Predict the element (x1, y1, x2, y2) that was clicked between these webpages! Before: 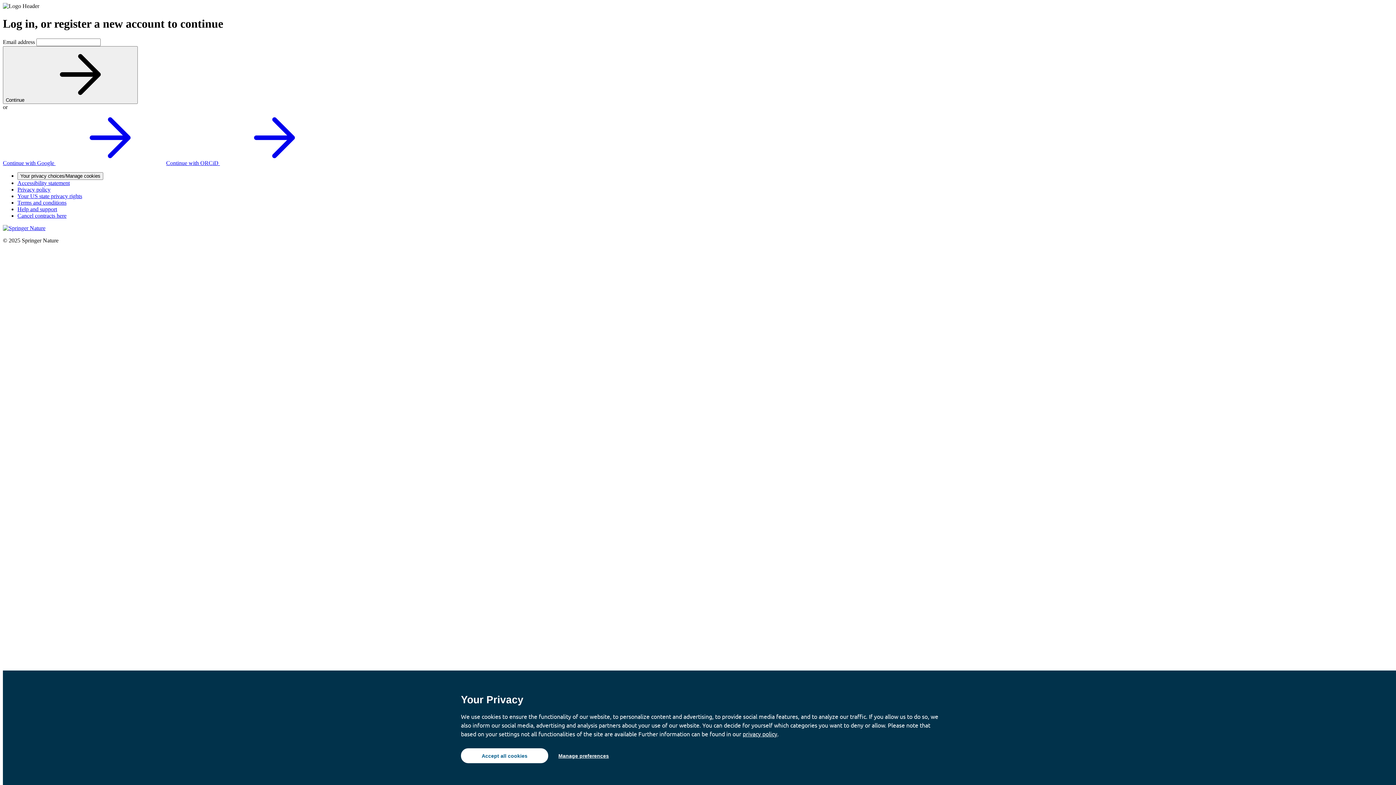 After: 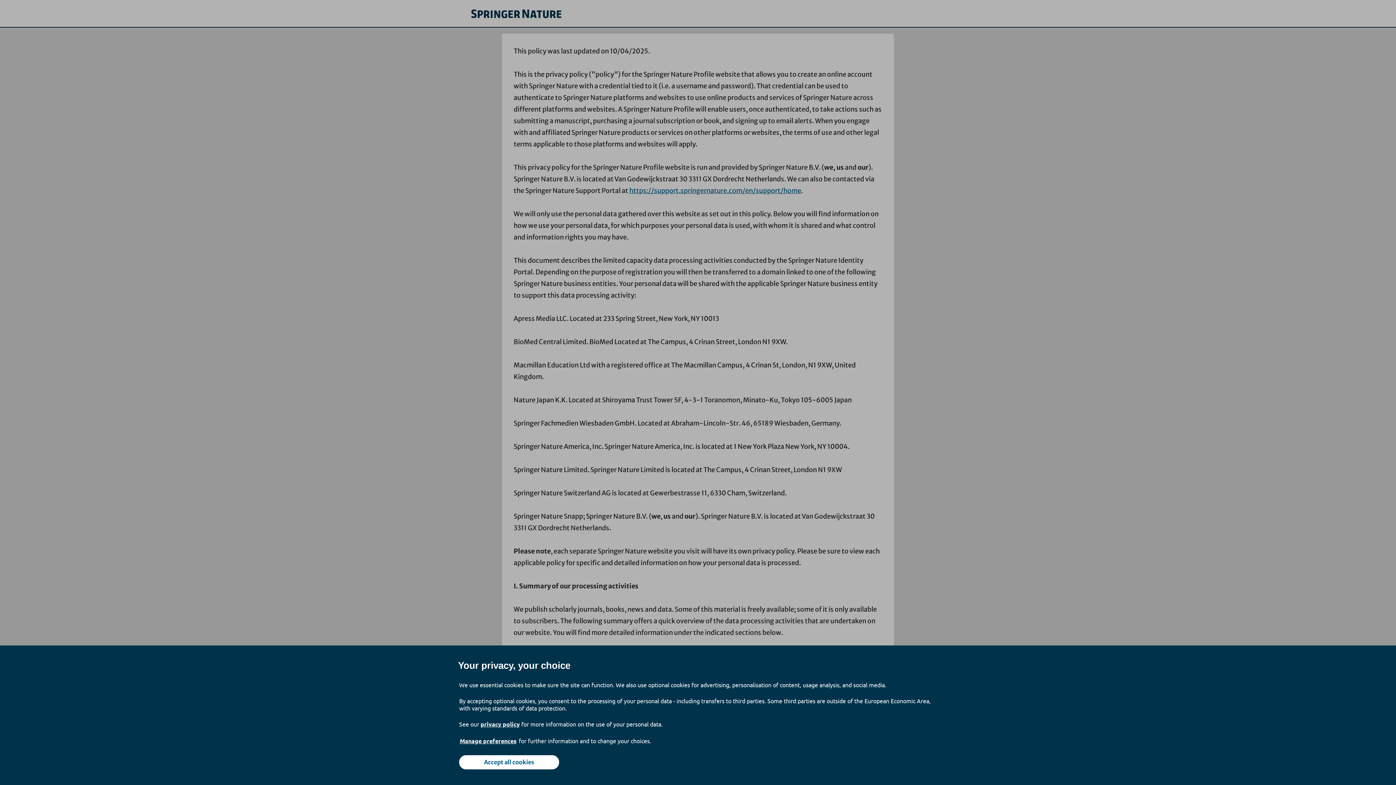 Action: bbox: (742, 730, 777, 737) label: privacy policy